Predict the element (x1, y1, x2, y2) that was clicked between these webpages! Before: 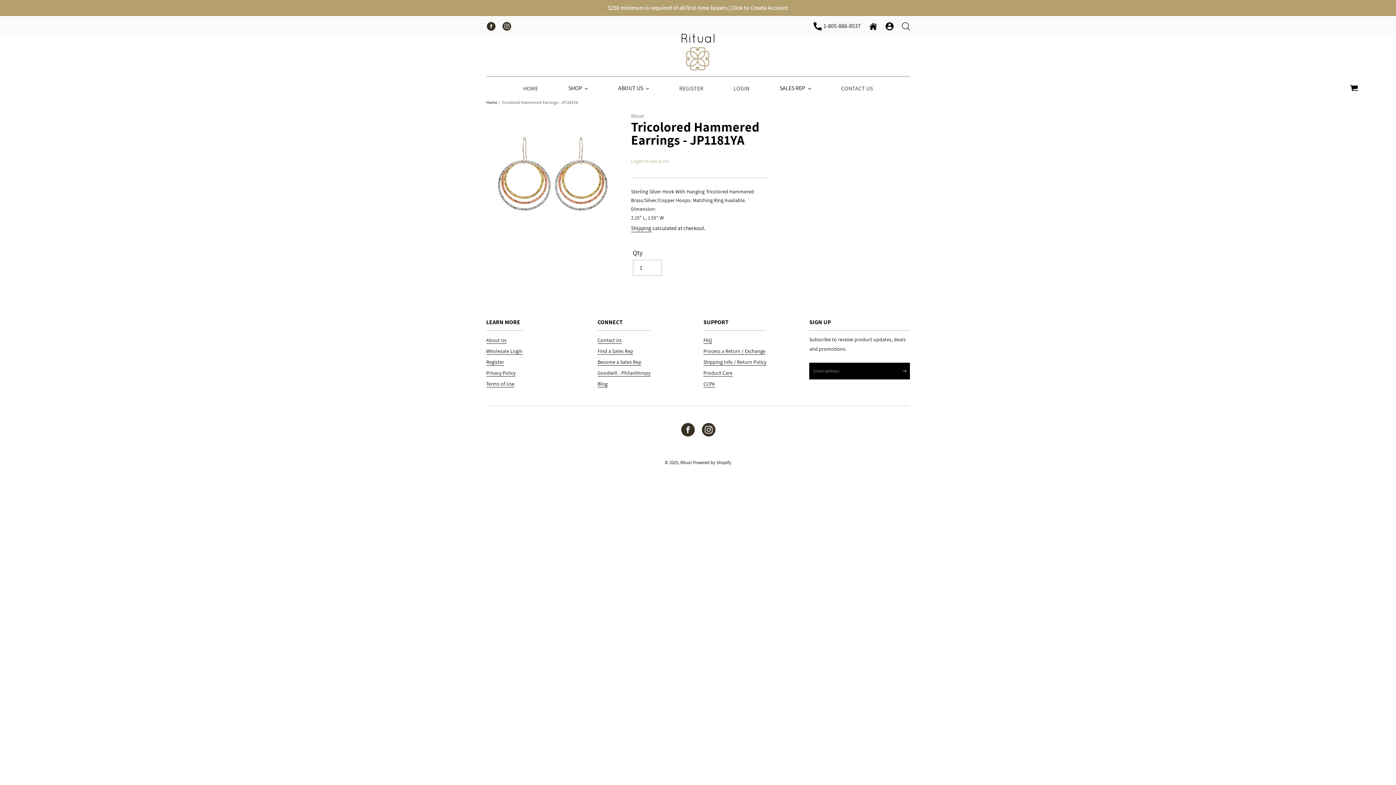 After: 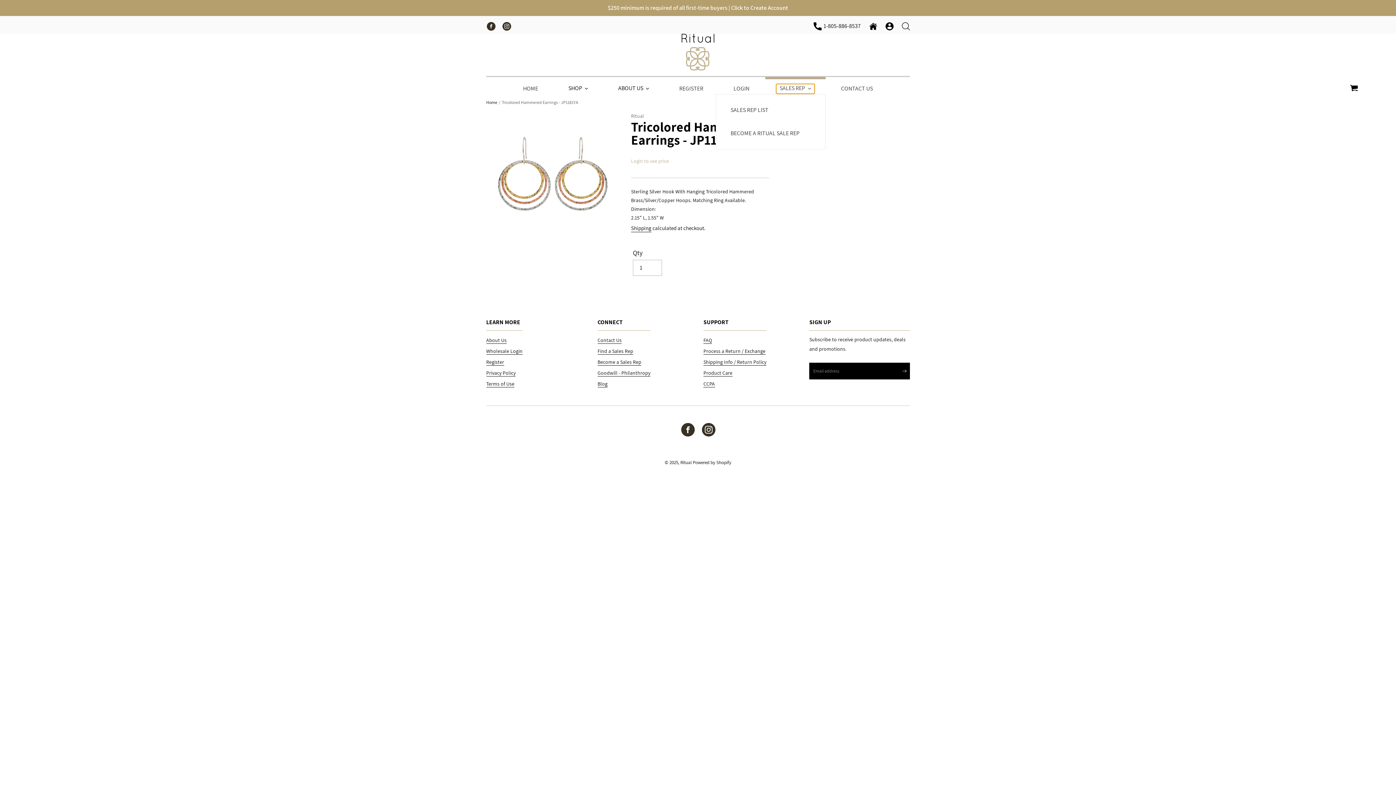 Action: bbox: (776, 83, 814, 93) label: SALES REP